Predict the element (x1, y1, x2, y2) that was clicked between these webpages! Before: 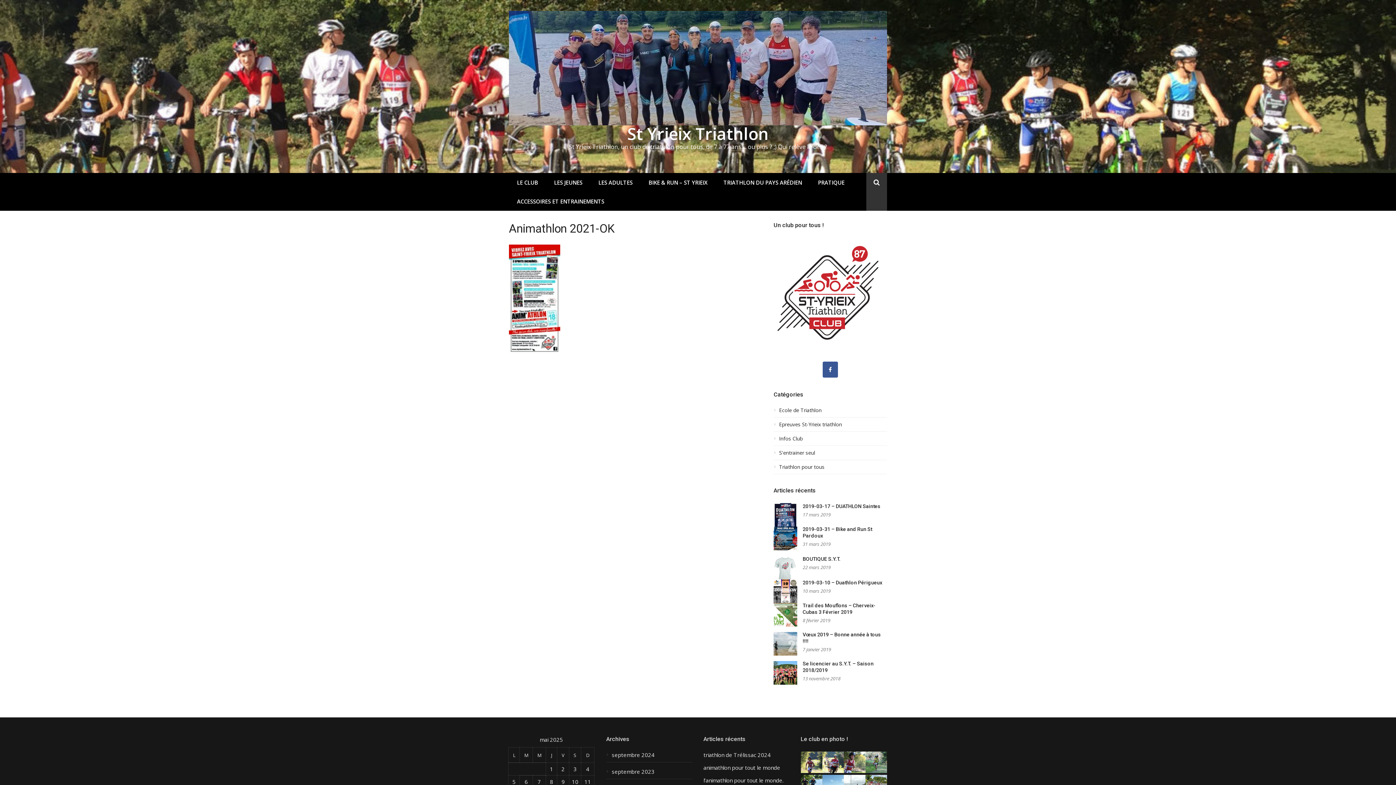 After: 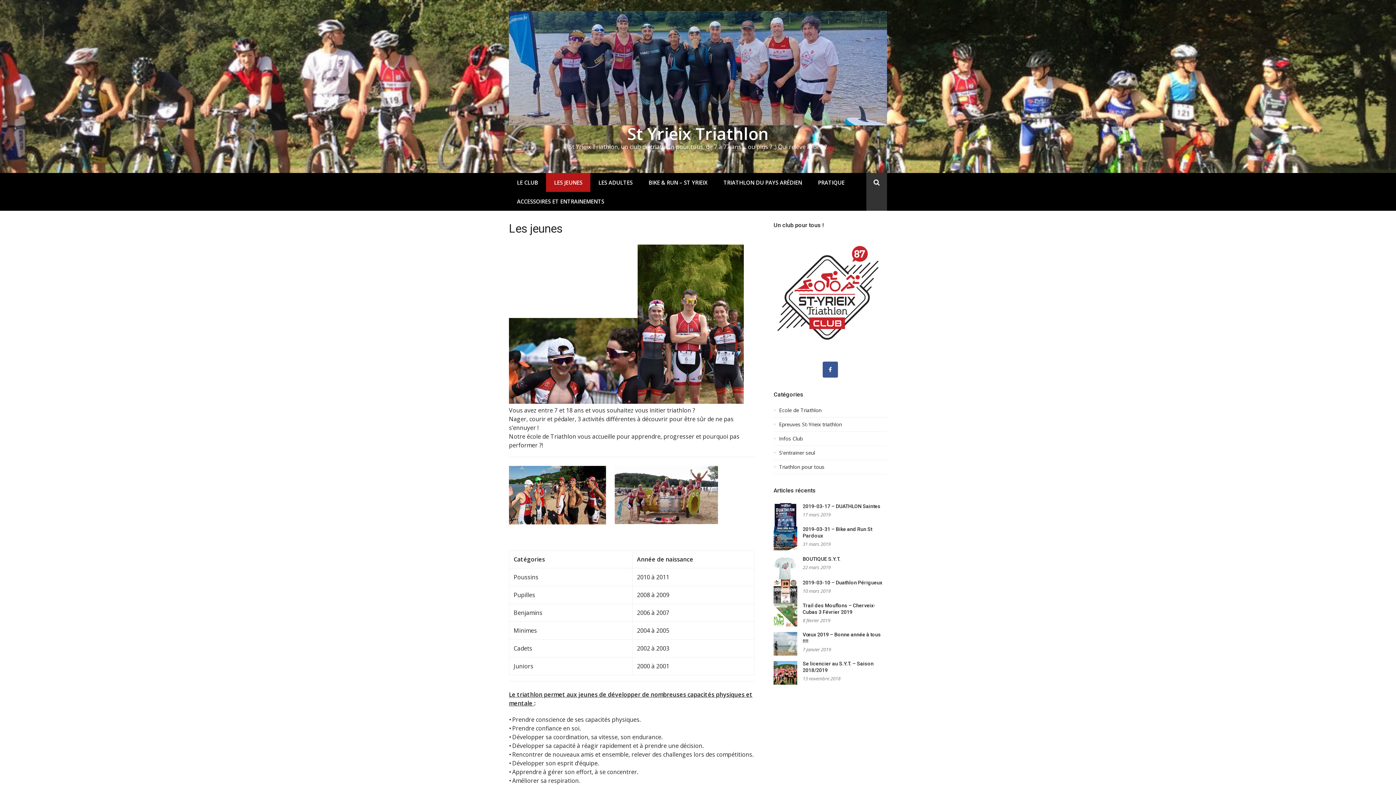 Action: label: LES JEUNES bbox: (546, 173, 590, 191)